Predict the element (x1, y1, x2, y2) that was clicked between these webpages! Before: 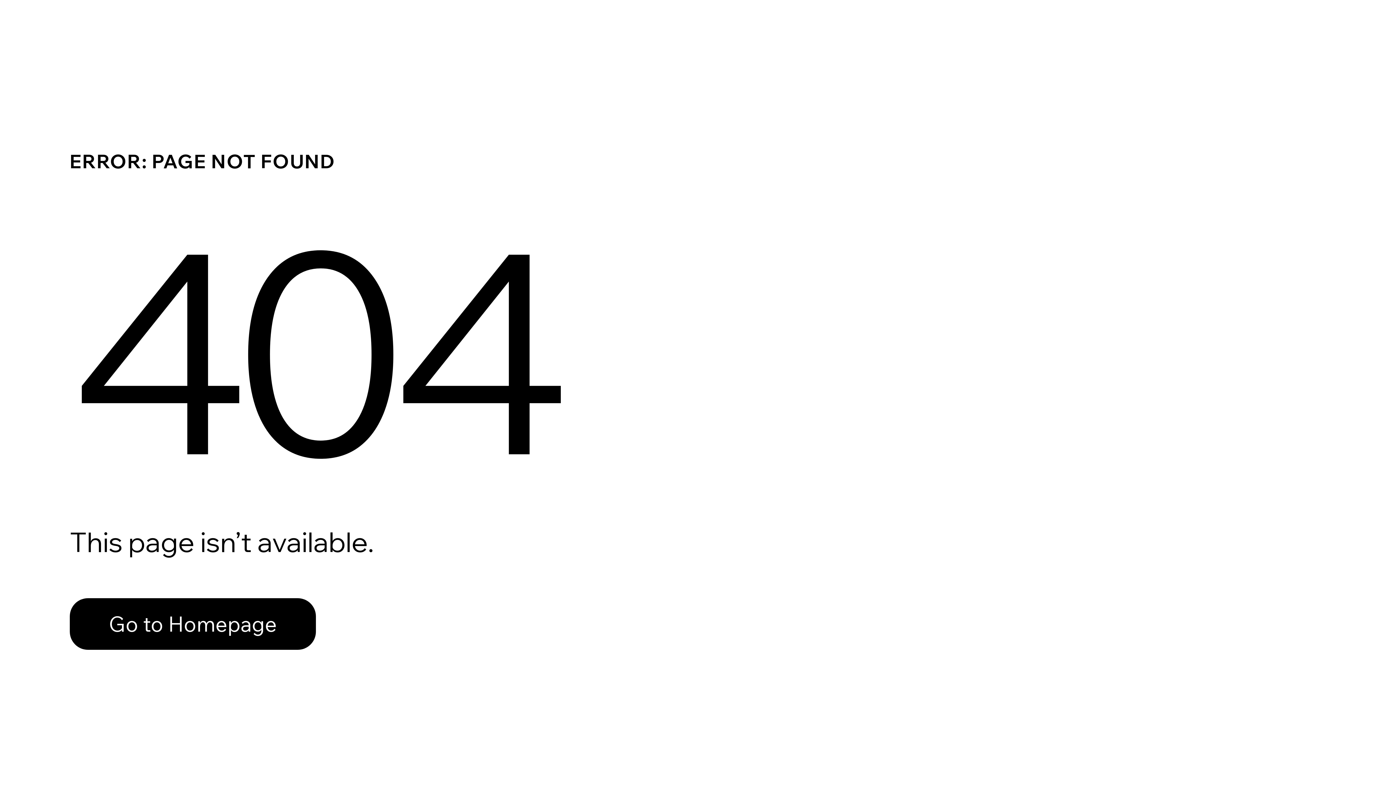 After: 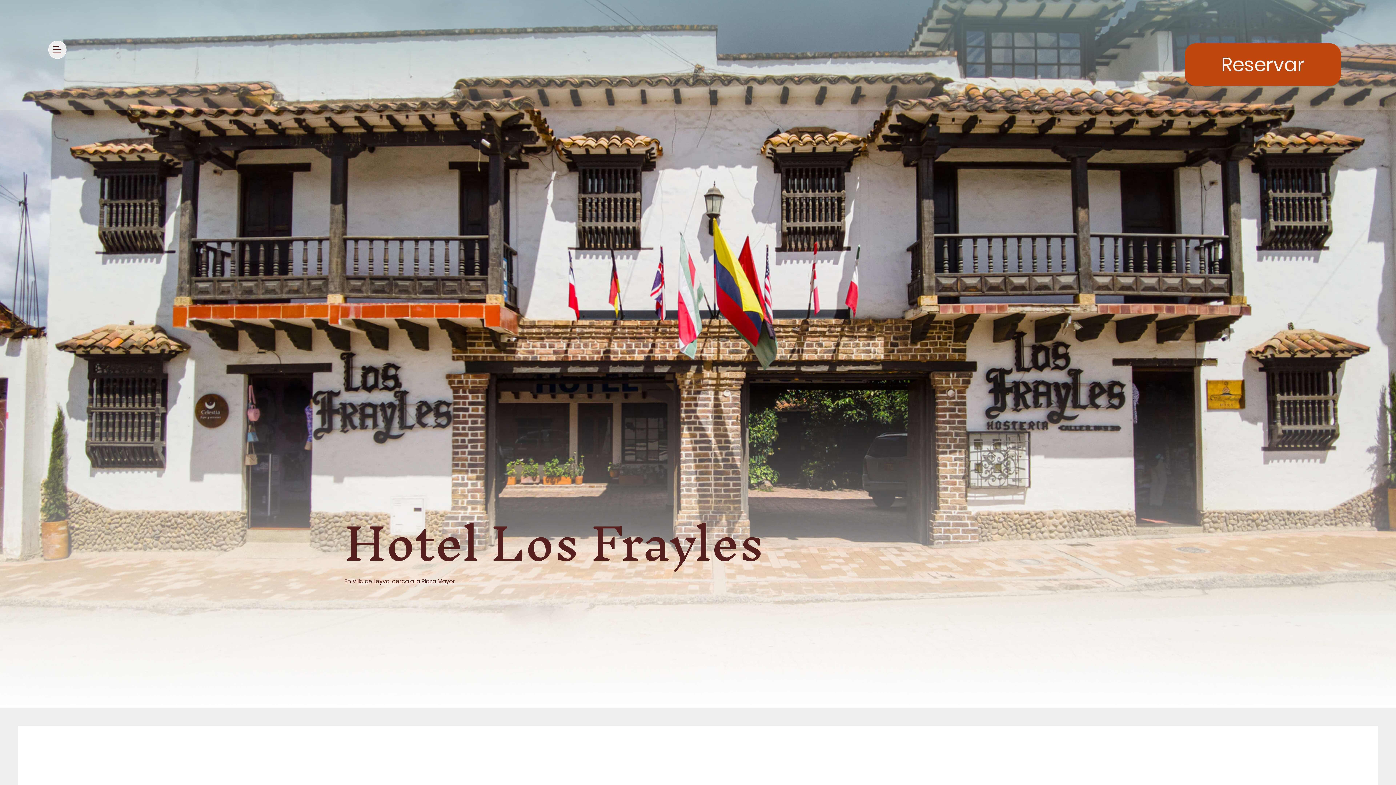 Action: bbox: (69, 598, 316, 650) label: Go to Homepage